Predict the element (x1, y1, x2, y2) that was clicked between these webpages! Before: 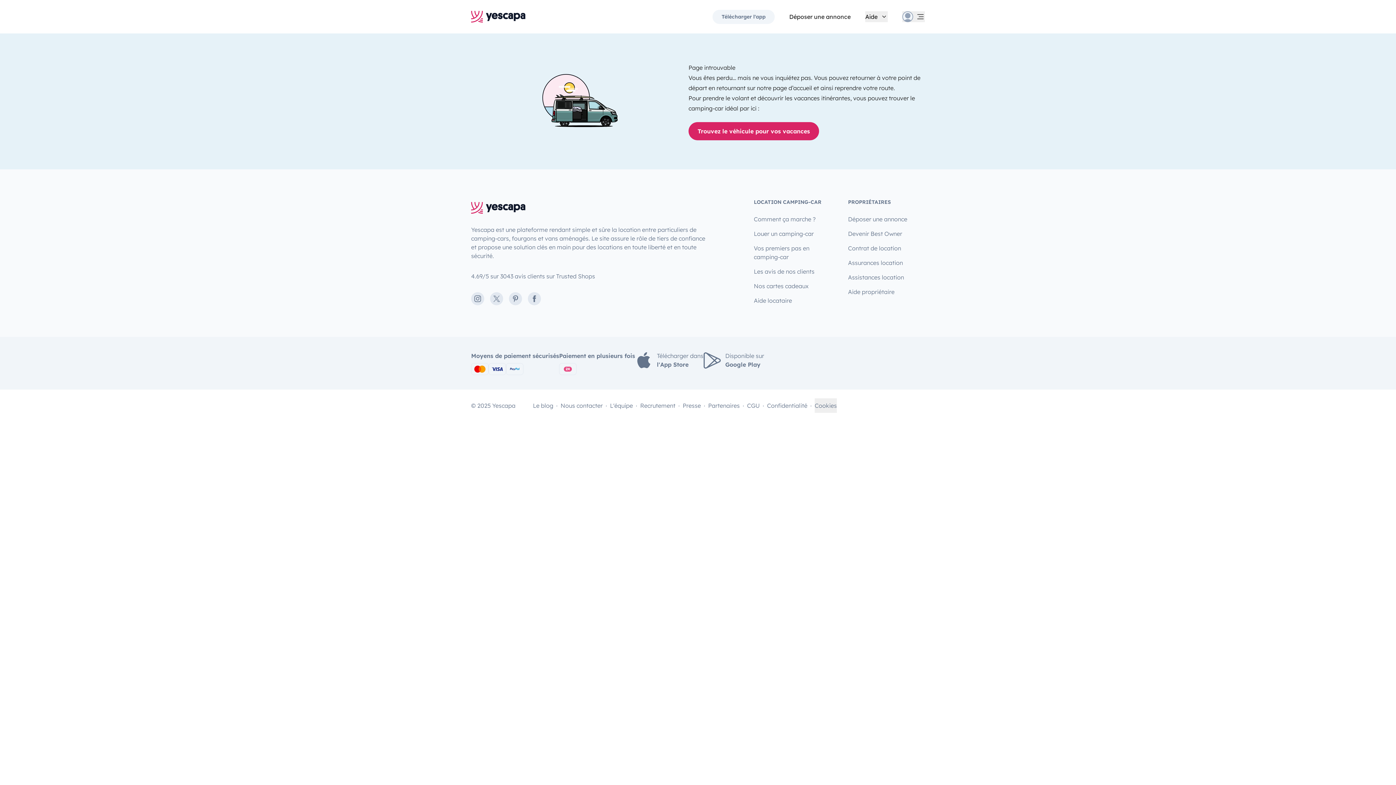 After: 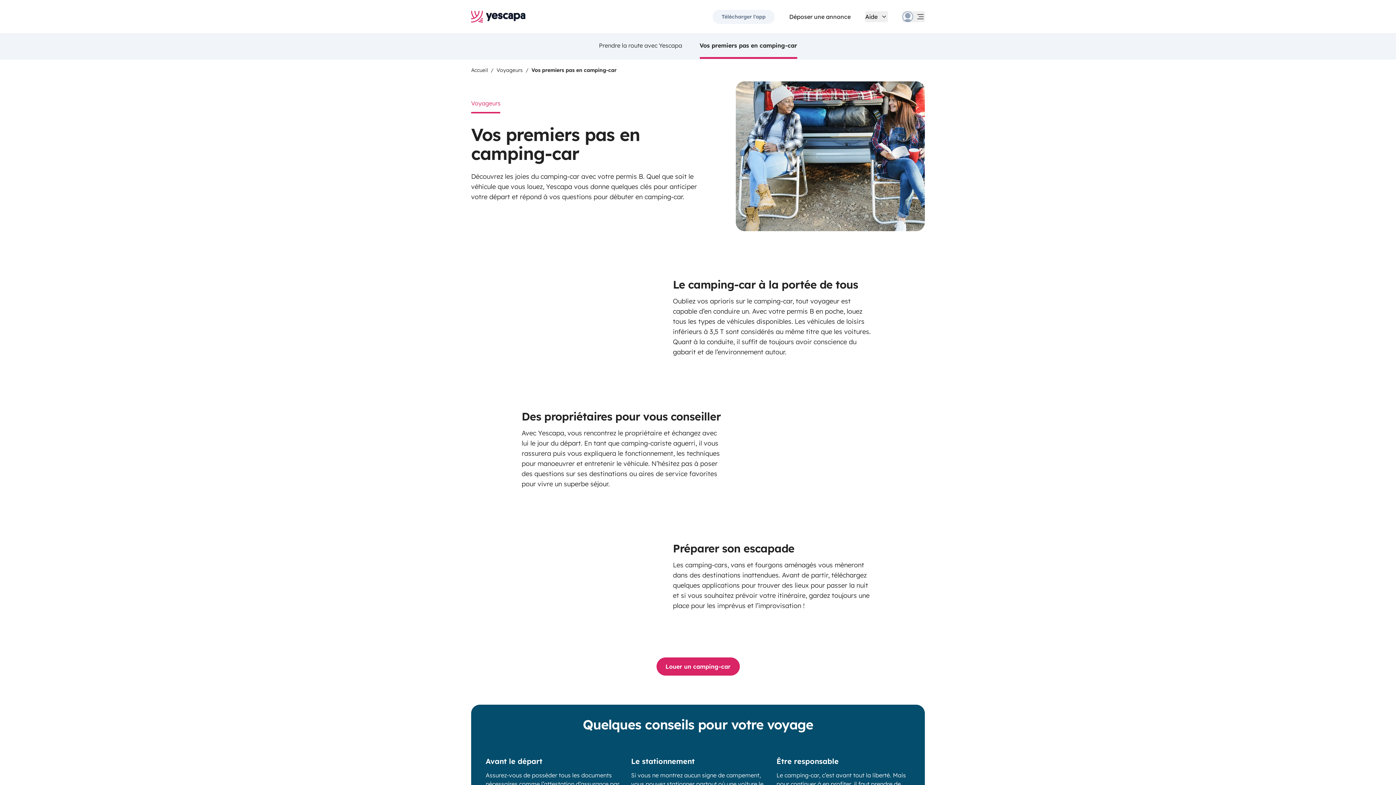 Action: label: Vos premiers pas en camping-car bbox: (754, 241, 830, 264)